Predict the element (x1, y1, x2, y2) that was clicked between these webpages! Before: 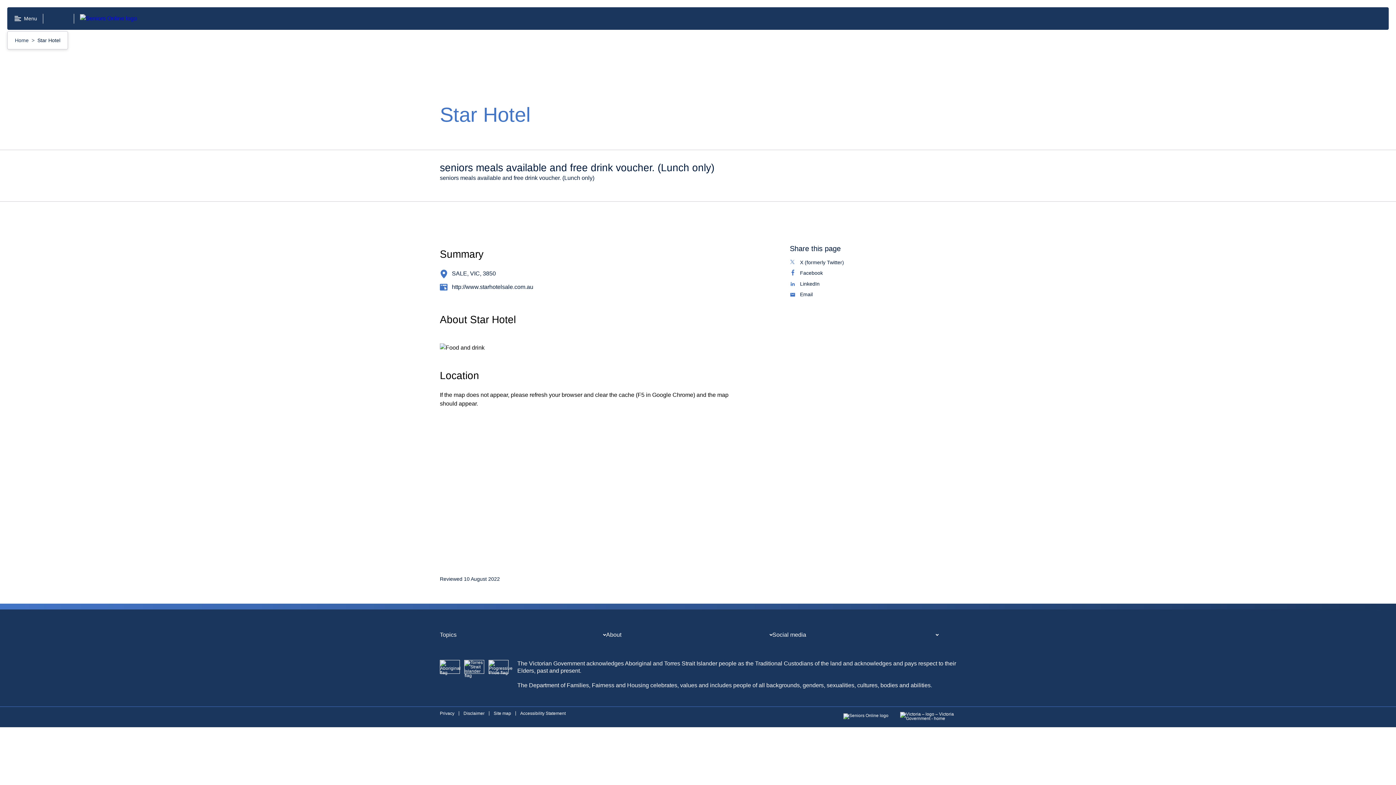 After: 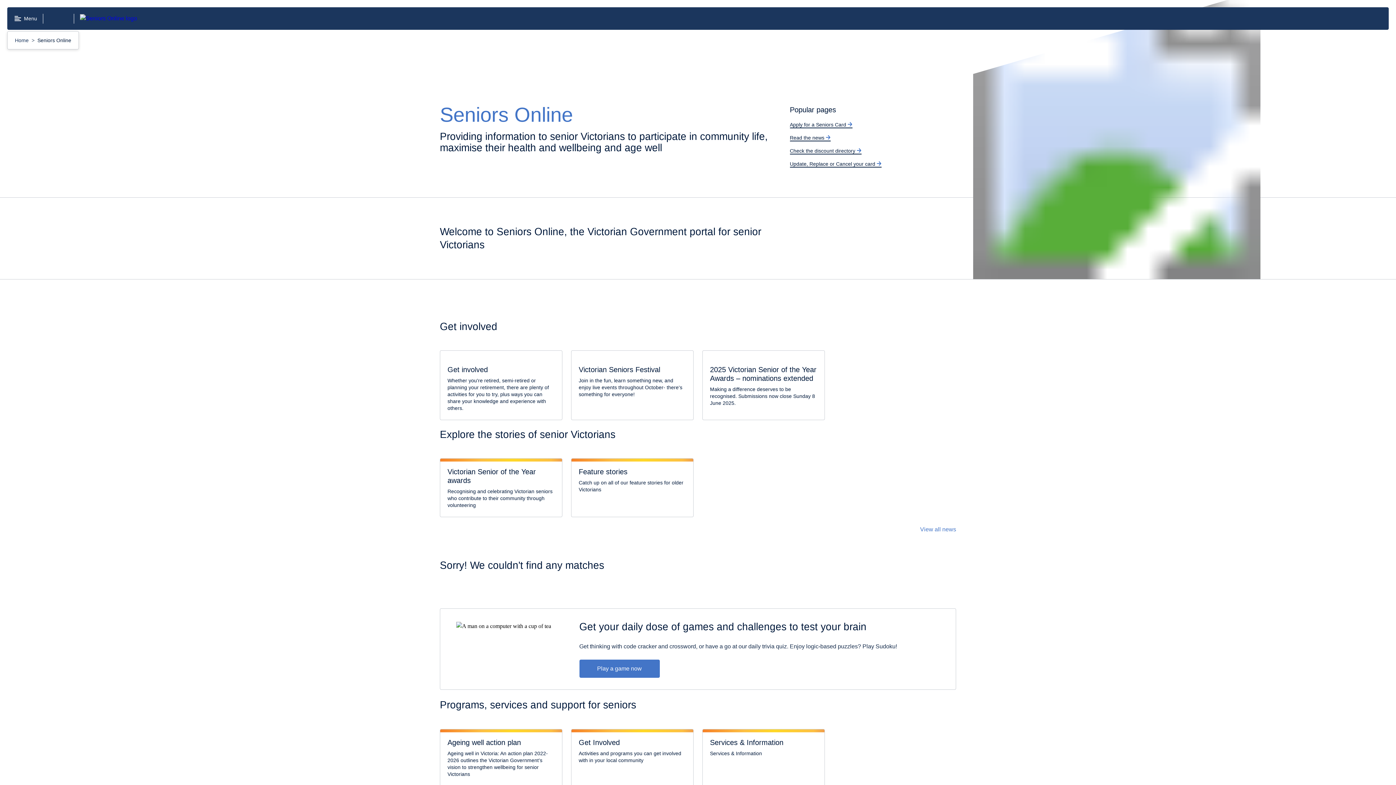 Action: label: Social media bbox: (772, 631, 806, 638)